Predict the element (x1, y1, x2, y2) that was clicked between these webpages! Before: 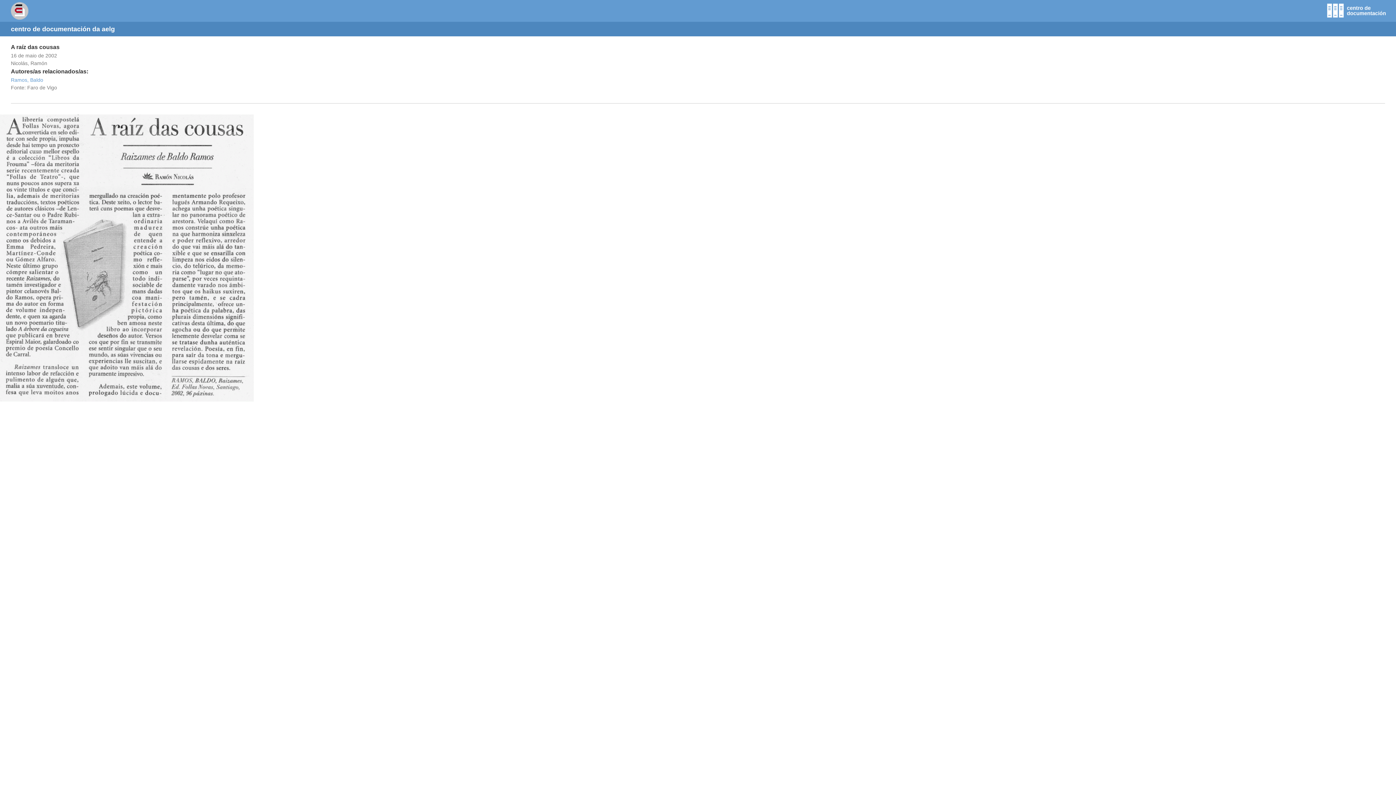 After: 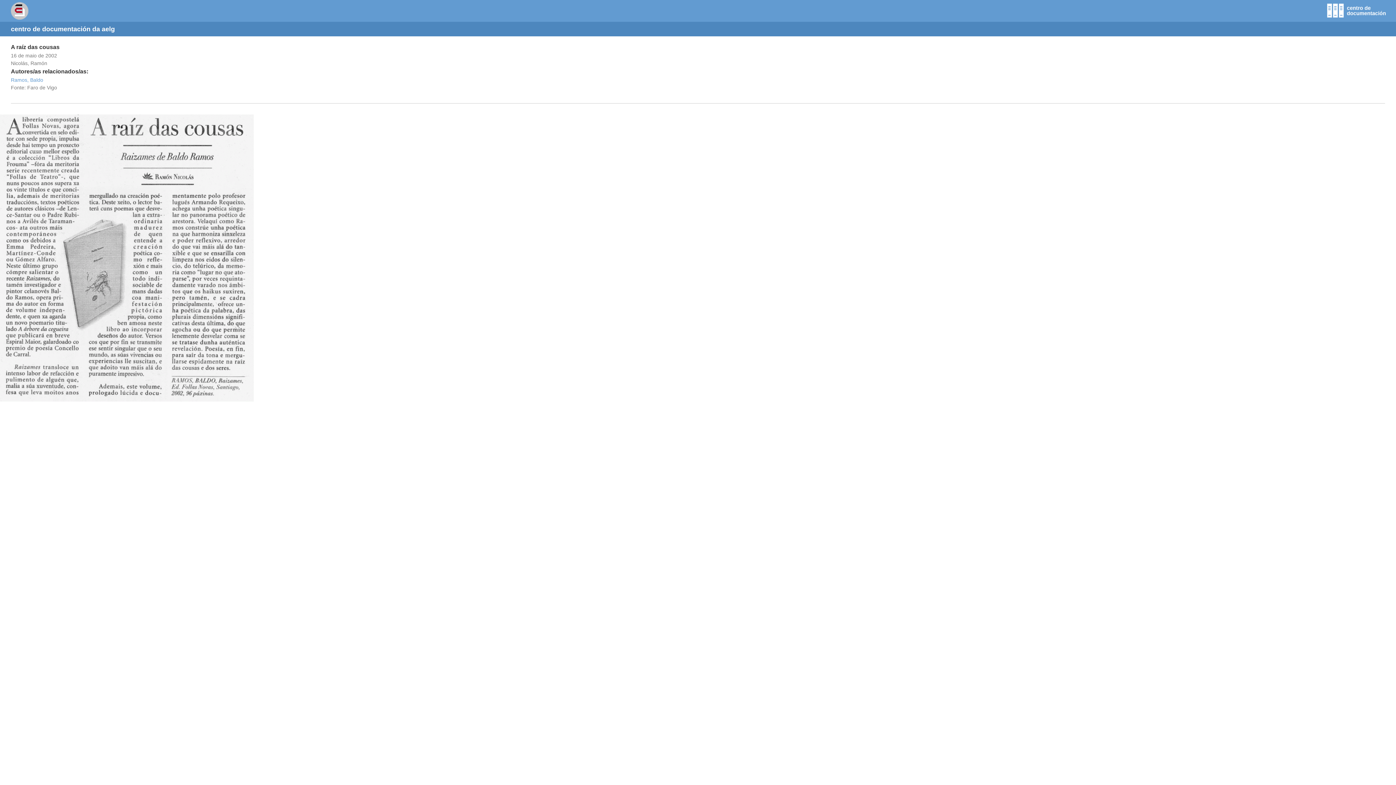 Action: bbox: (1324, 15, 1396, 21)